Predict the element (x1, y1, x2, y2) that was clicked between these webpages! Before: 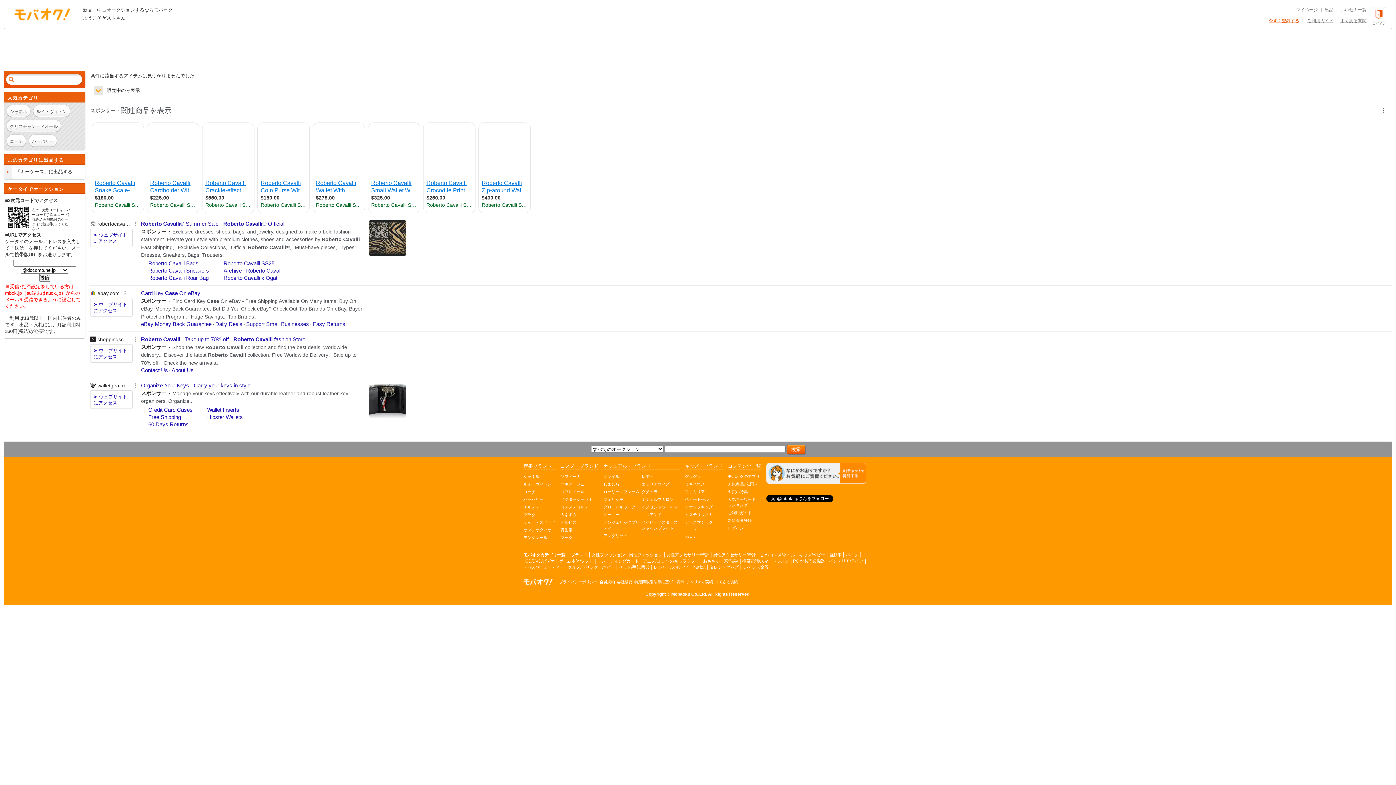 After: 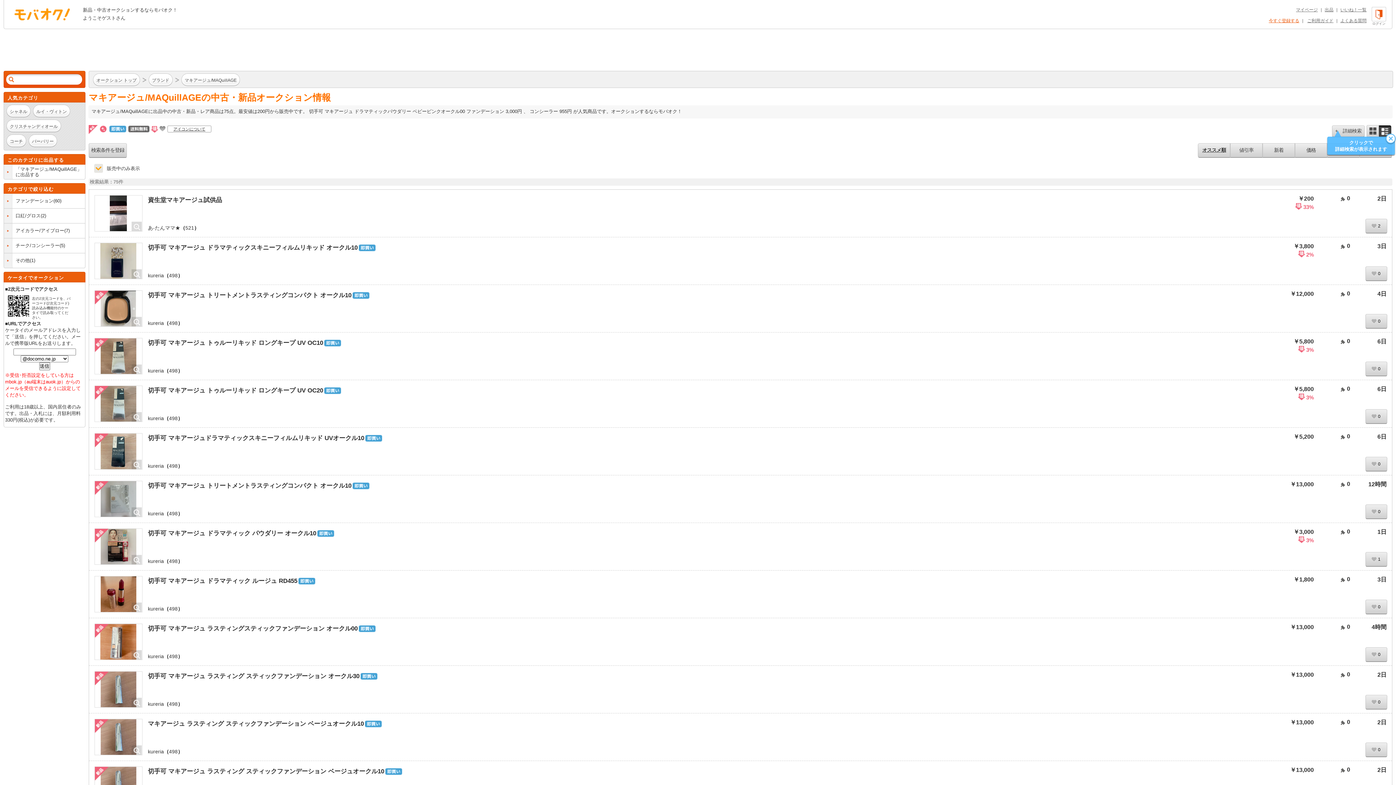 Action: bbox: (560, 482, 584, 486) label: マキアージュ